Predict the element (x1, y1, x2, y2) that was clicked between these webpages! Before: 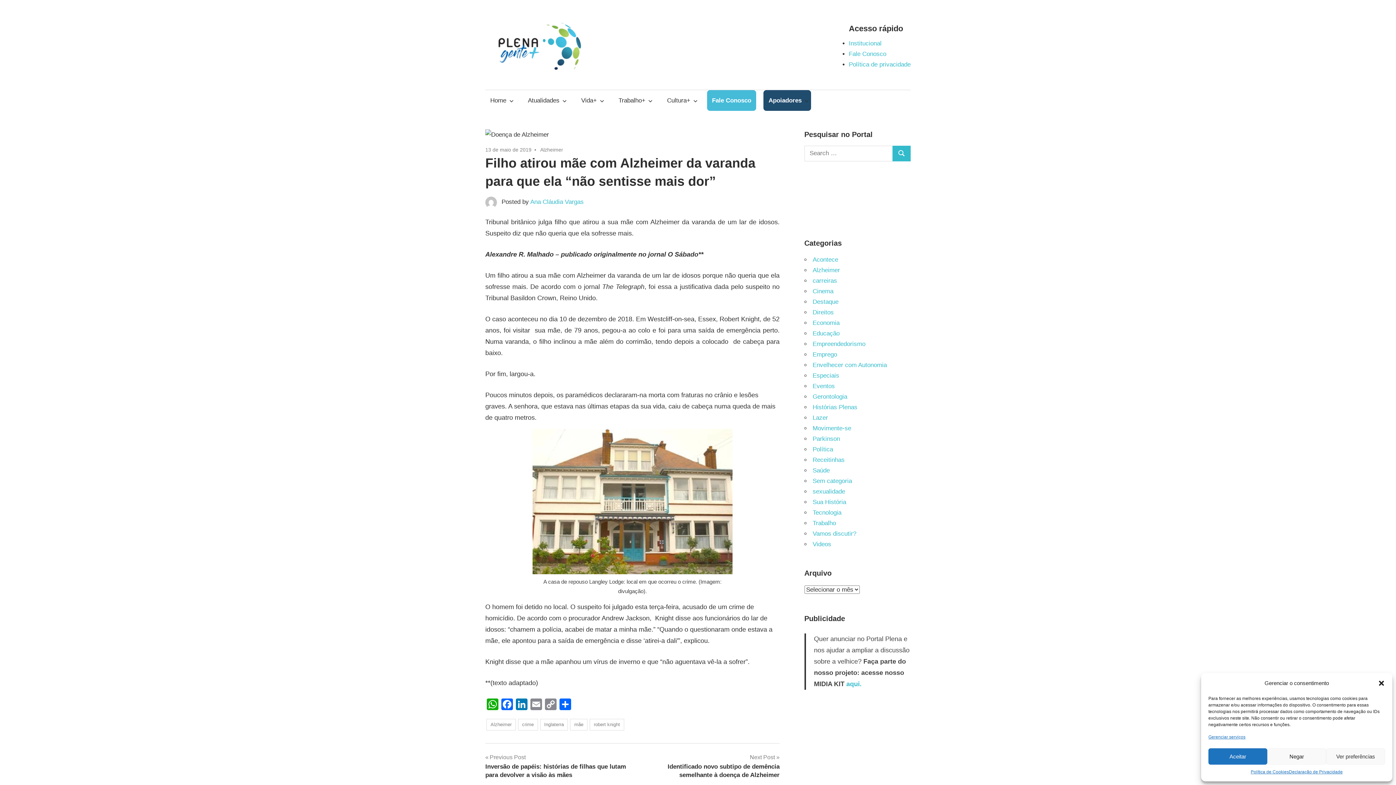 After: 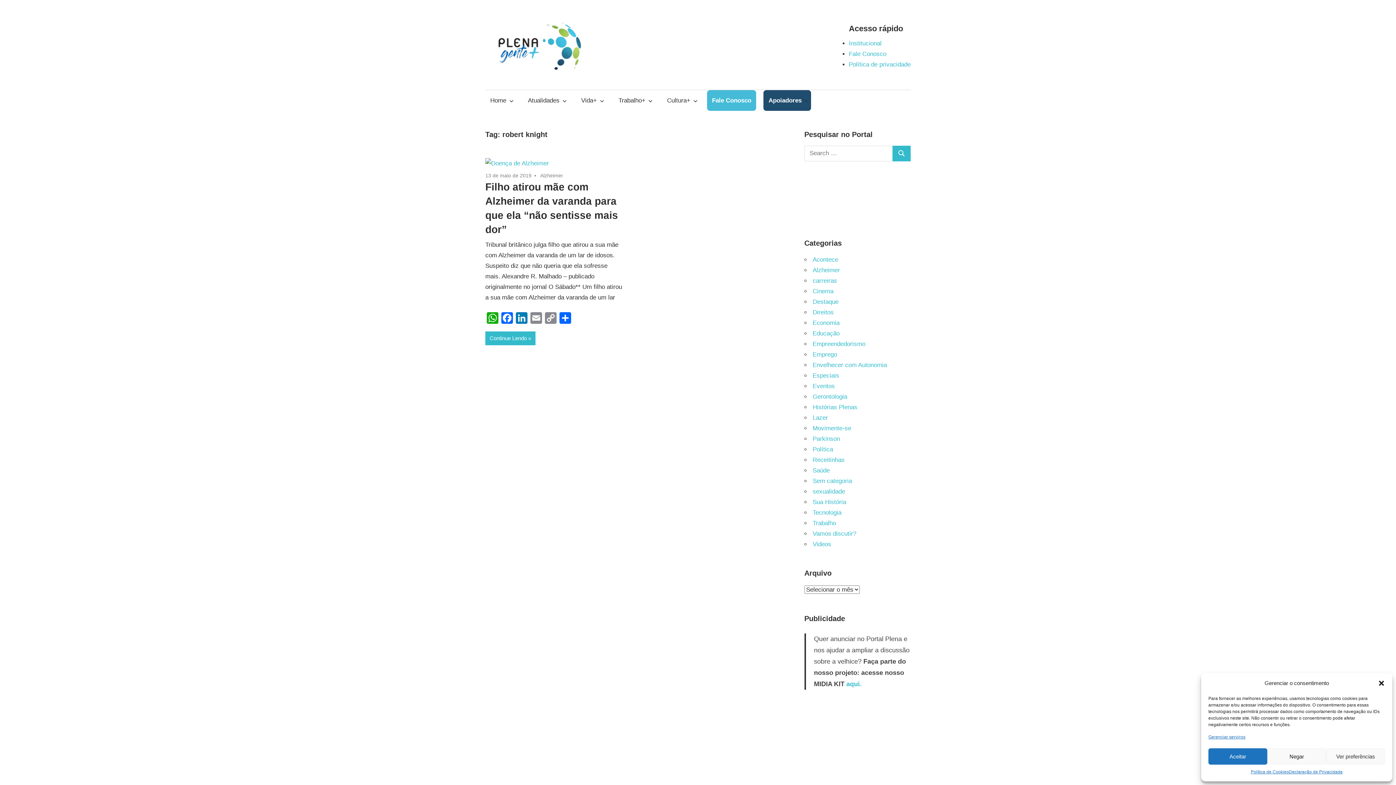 Action: label: robert knight bbox: (589, 719, 624, 730)